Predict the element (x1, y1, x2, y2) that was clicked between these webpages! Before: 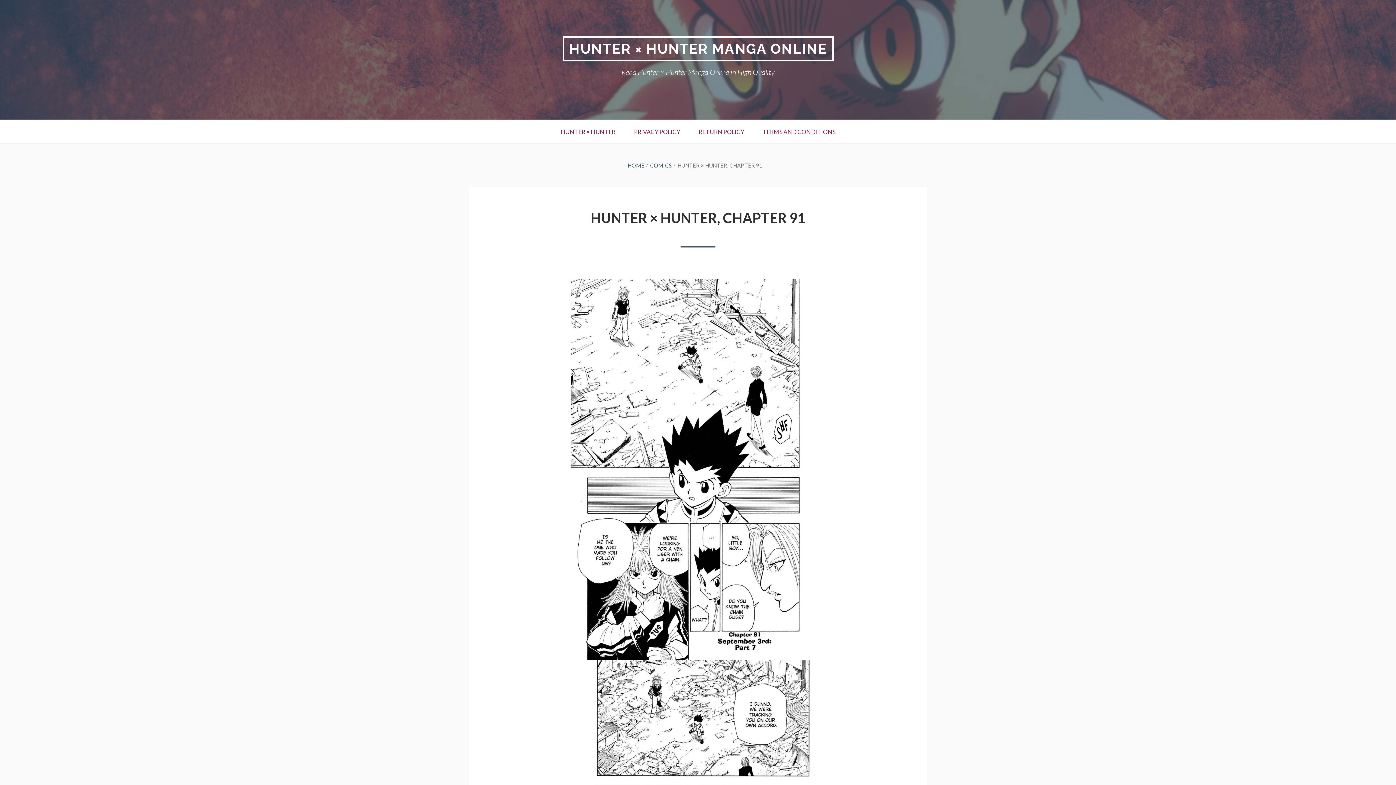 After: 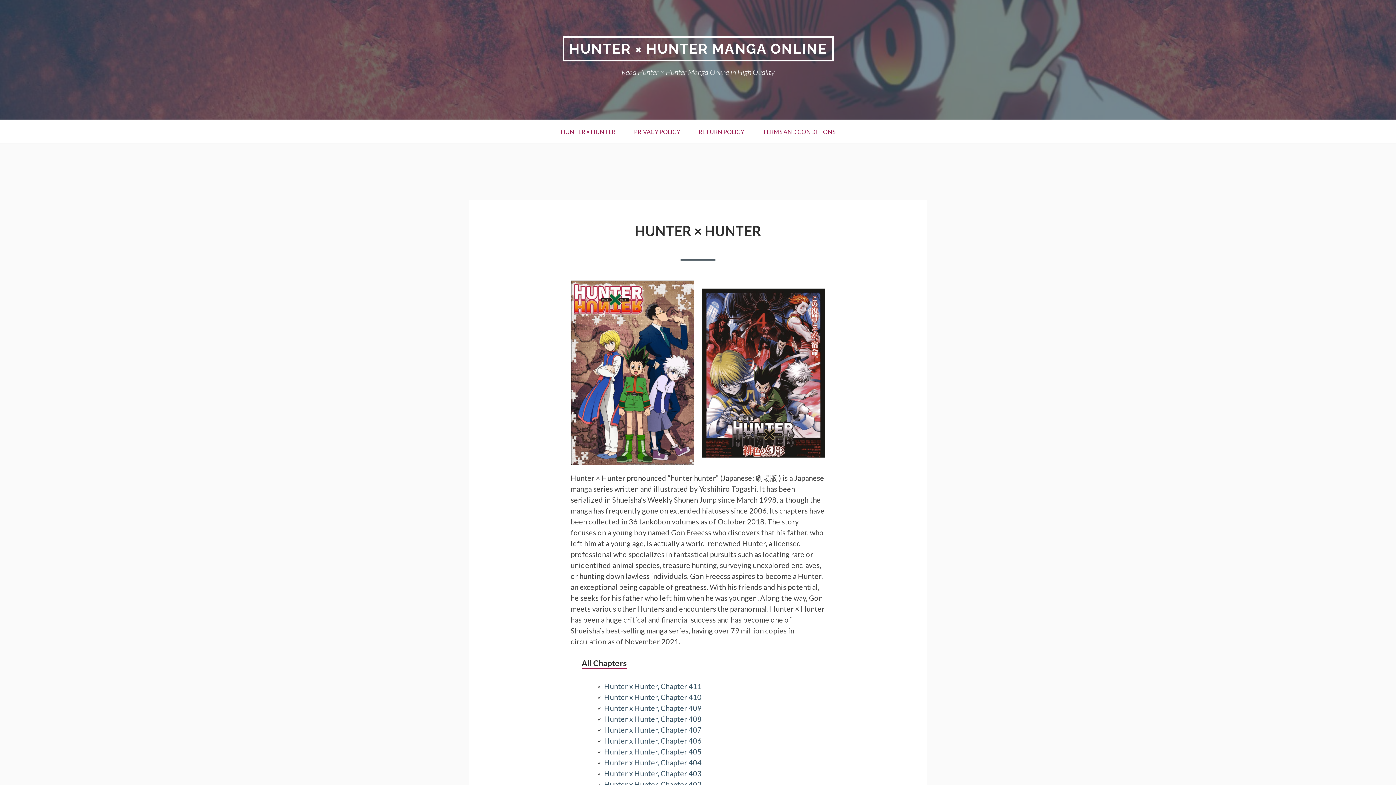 Action: bbox: (552, 120, 624, 143) label: HUNTER × HUNTER